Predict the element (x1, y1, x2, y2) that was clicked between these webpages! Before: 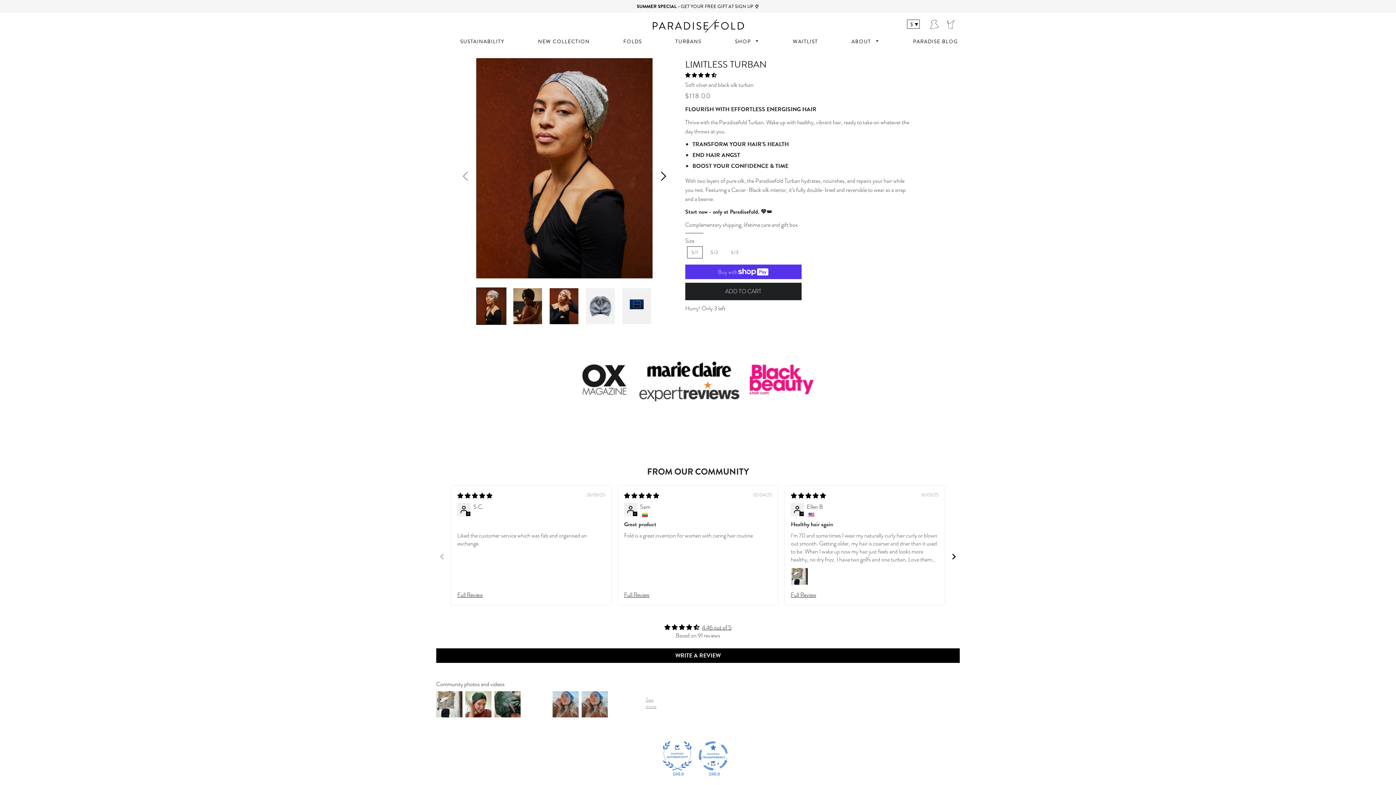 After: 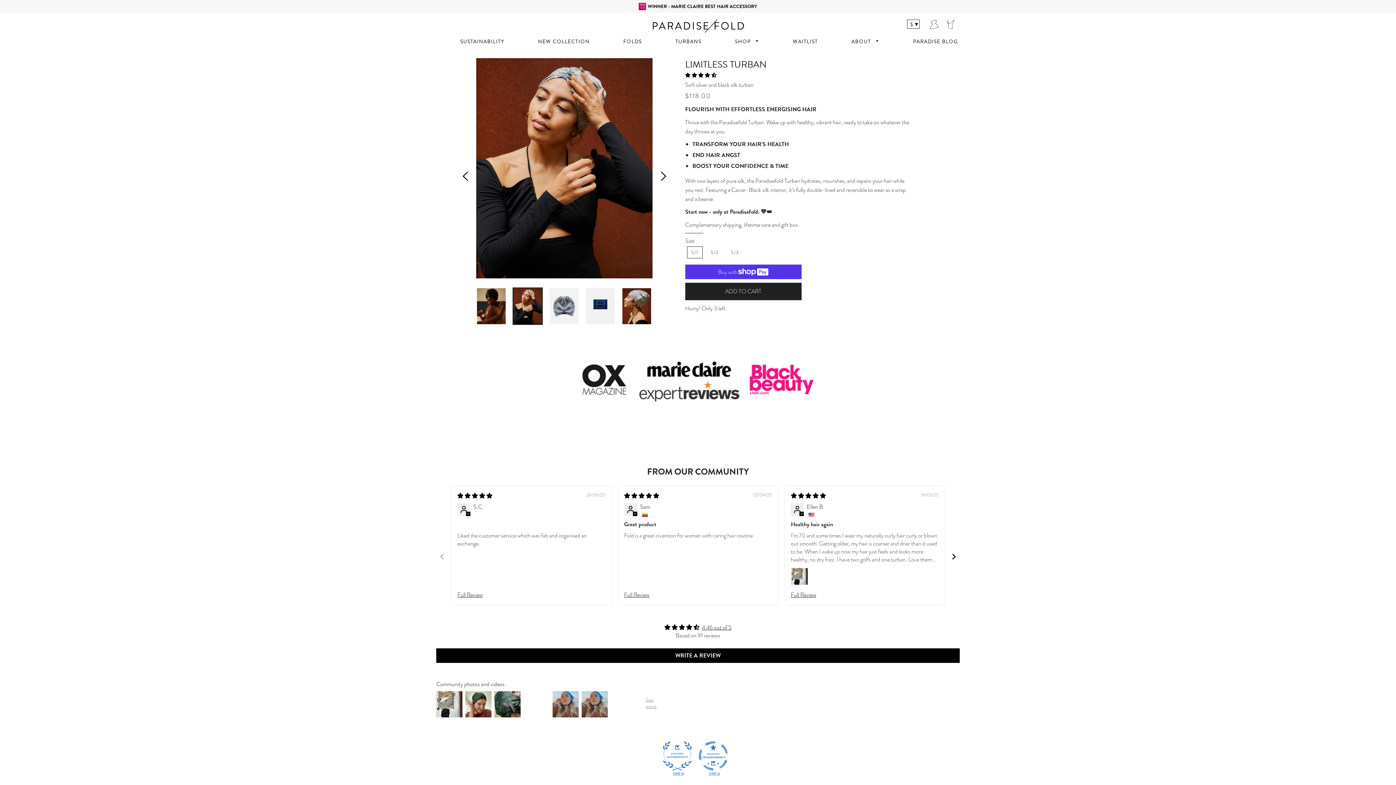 Action: bbox: (549, 287, 579, 324)